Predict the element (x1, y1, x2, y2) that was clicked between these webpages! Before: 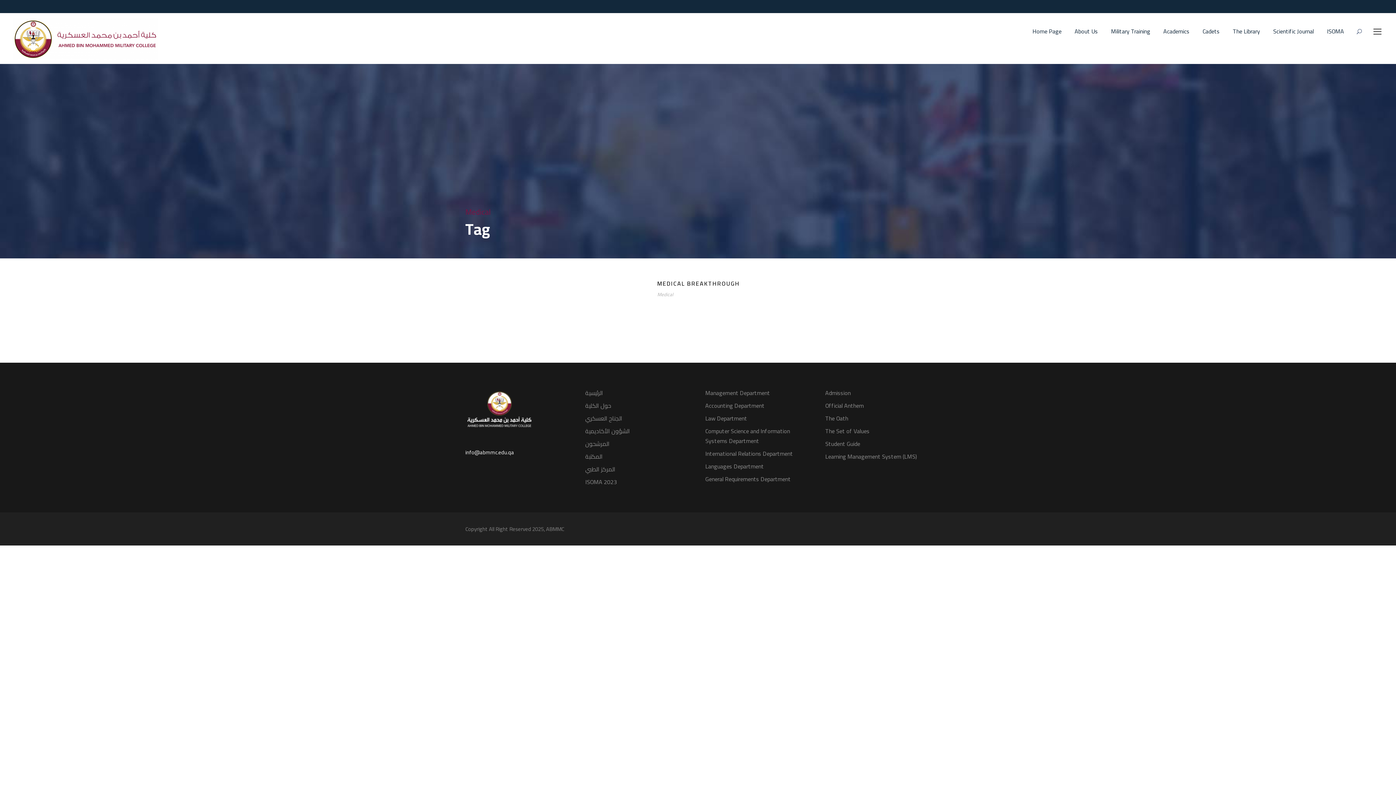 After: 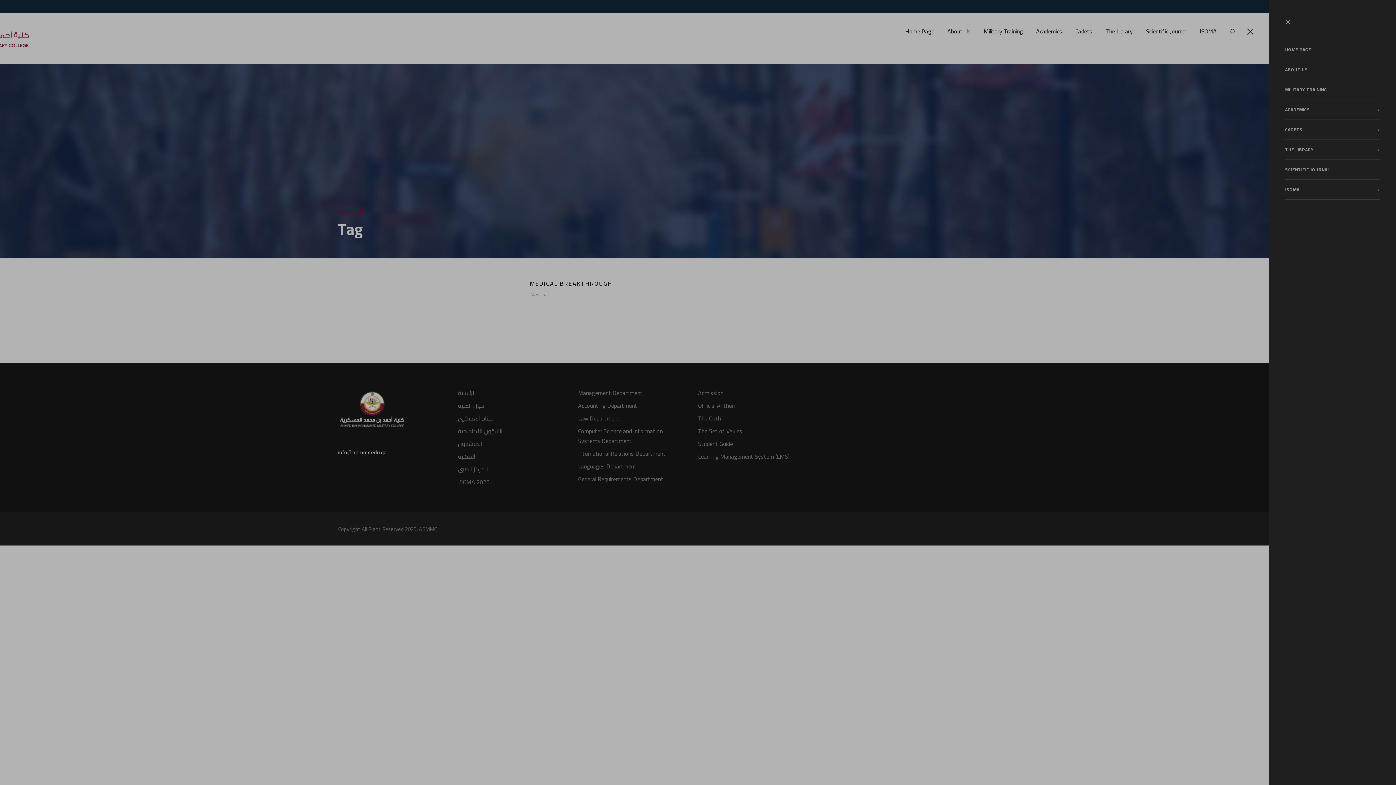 Action: bbox: (1372, 25, 1383, 37)